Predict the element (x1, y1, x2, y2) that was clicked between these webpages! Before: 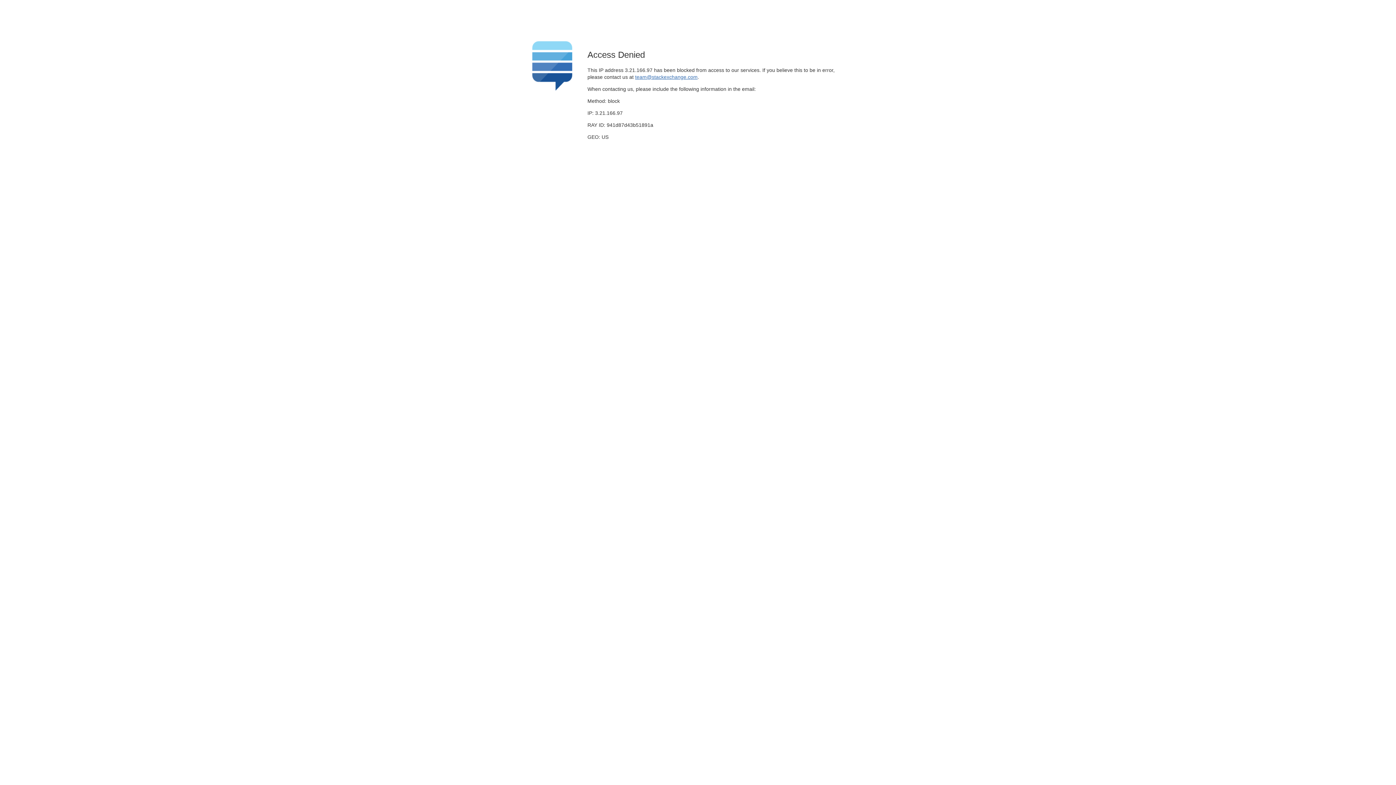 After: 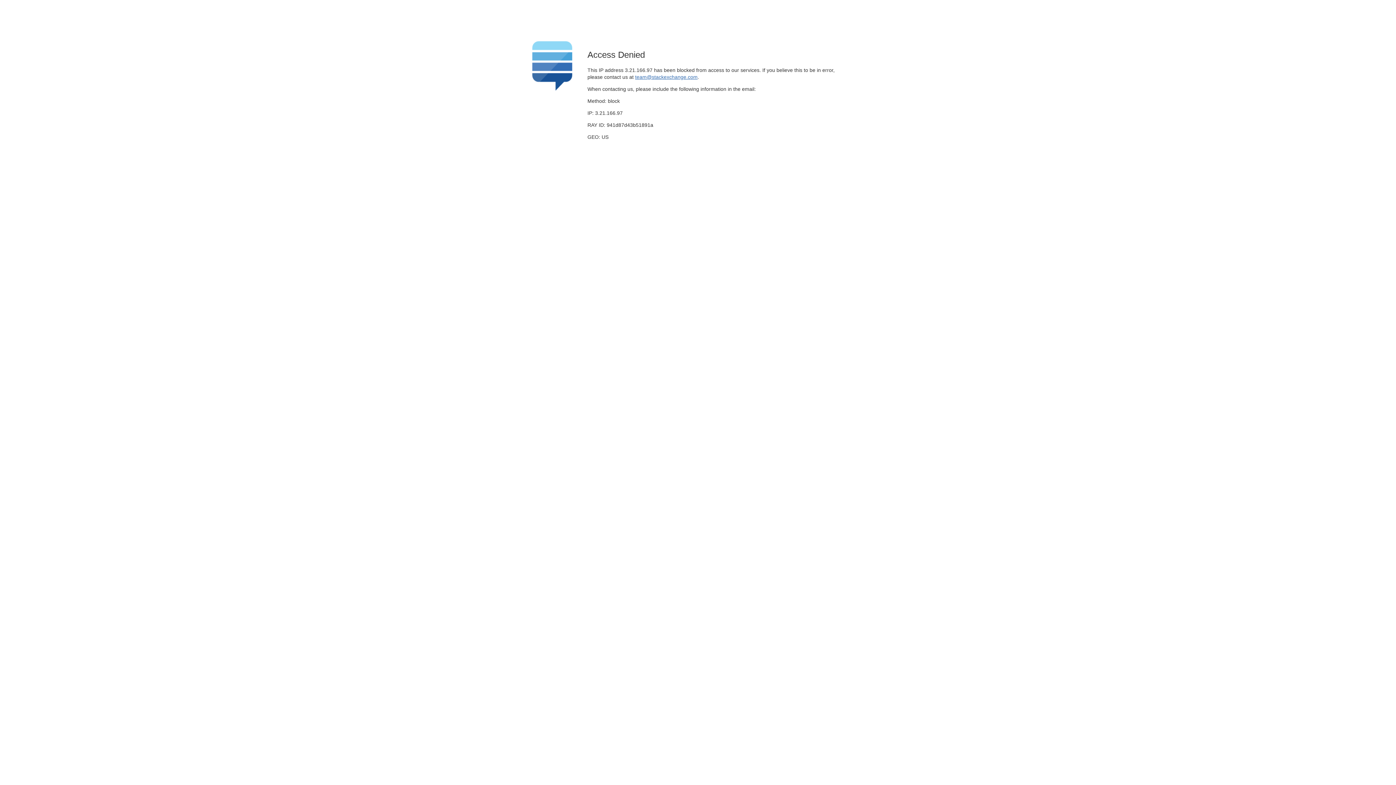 Action: bbox: (635, 74, 697, 79) label: team@stackexchange.com